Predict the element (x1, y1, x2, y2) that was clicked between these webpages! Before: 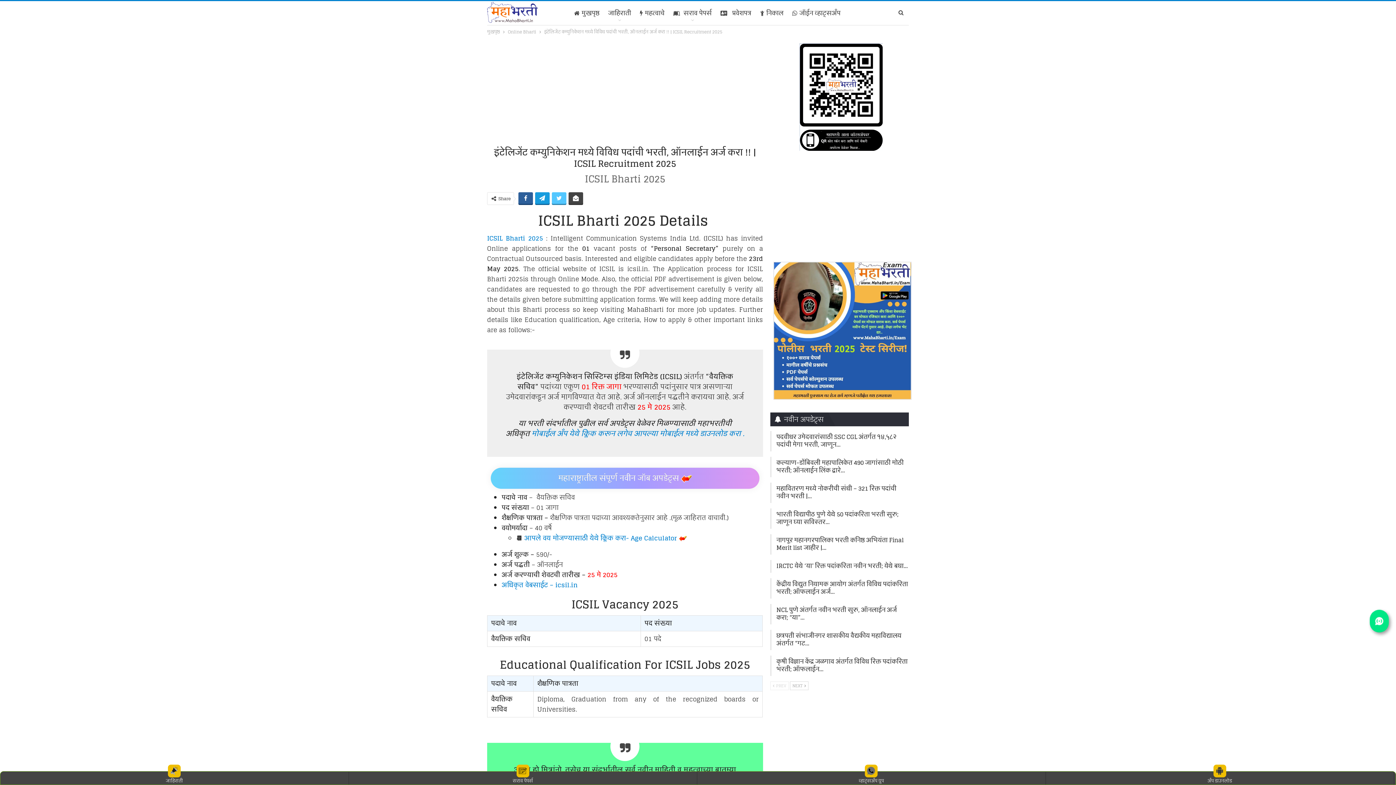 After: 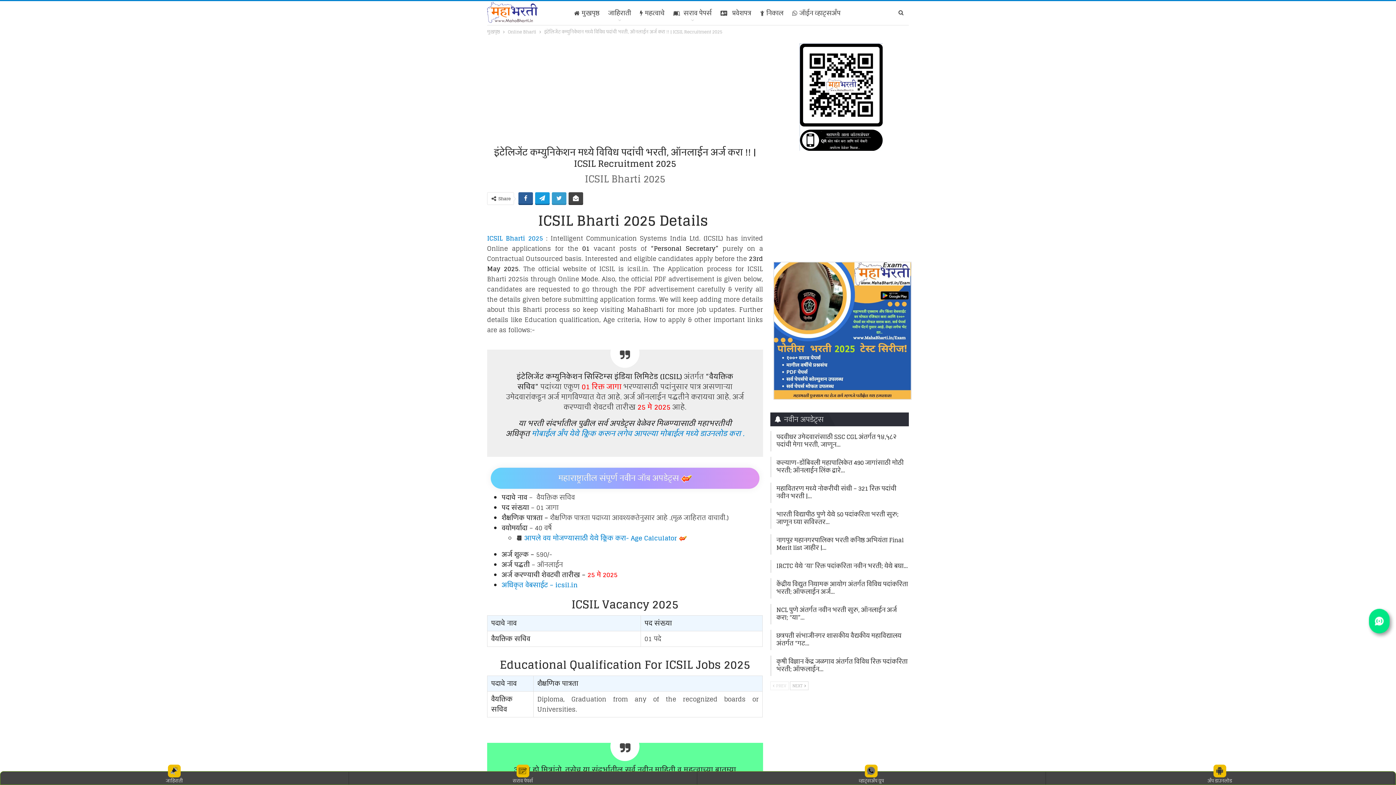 Action: bbox: (552, 192, 566, 204)